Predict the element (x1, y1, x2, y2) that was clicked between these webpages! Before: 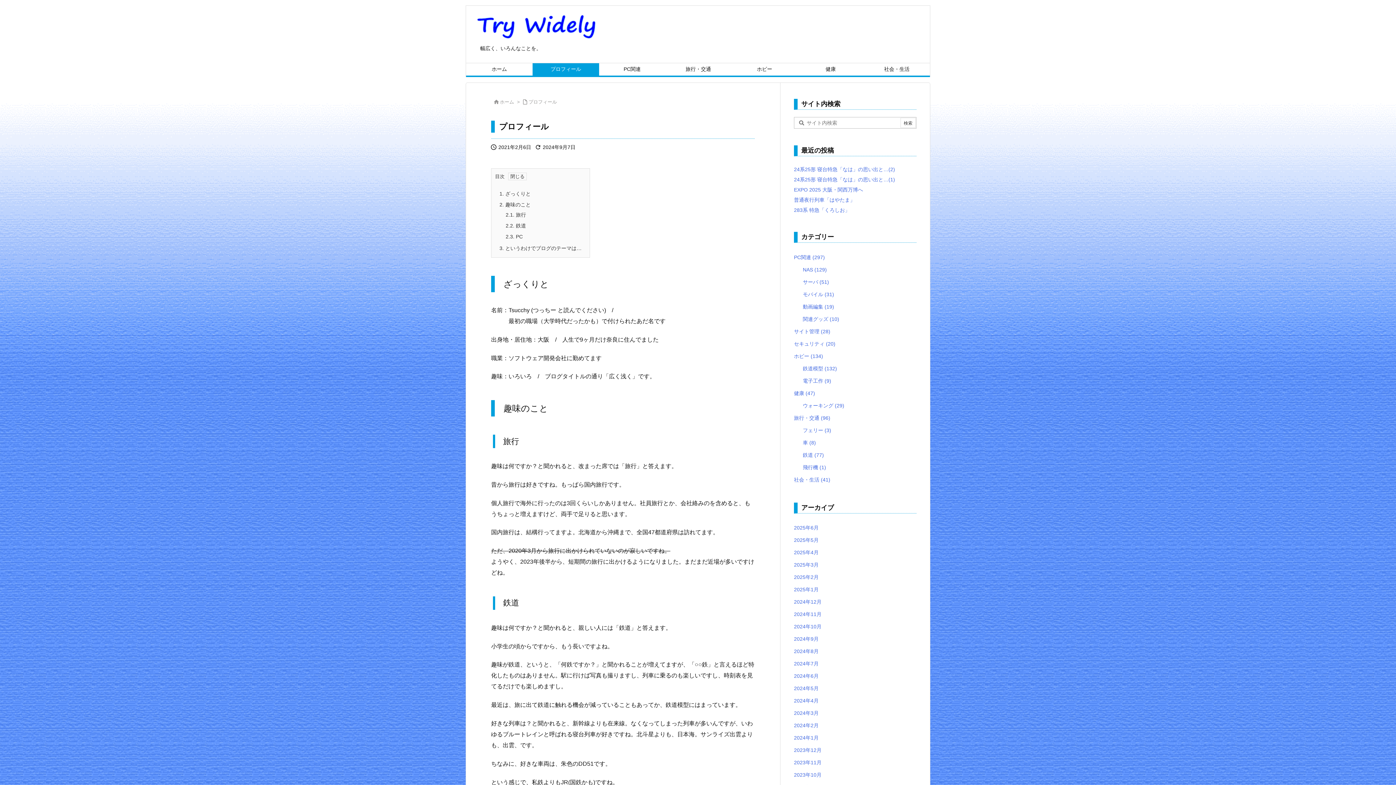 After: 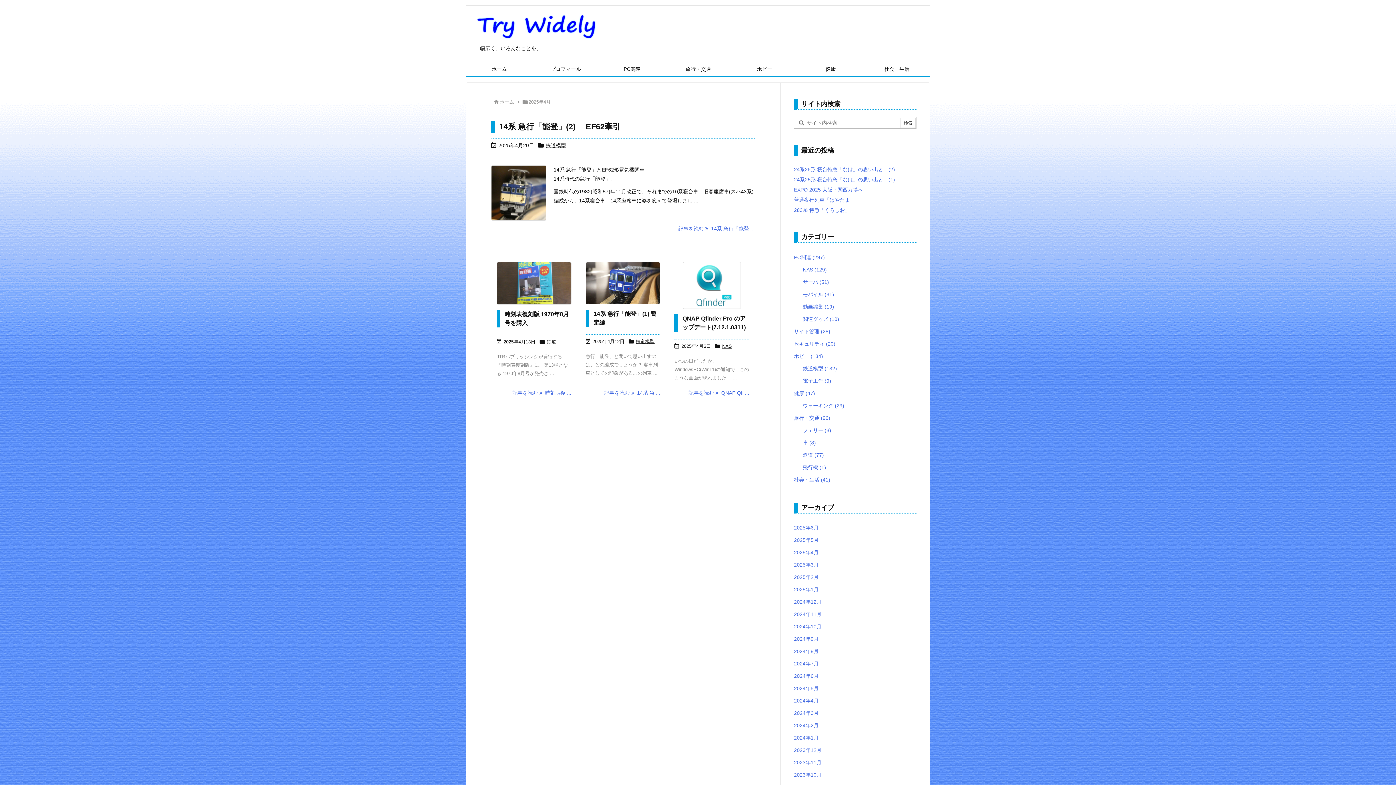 Action: label: 2025年4月 bbox: (794, 546, 916, 558)